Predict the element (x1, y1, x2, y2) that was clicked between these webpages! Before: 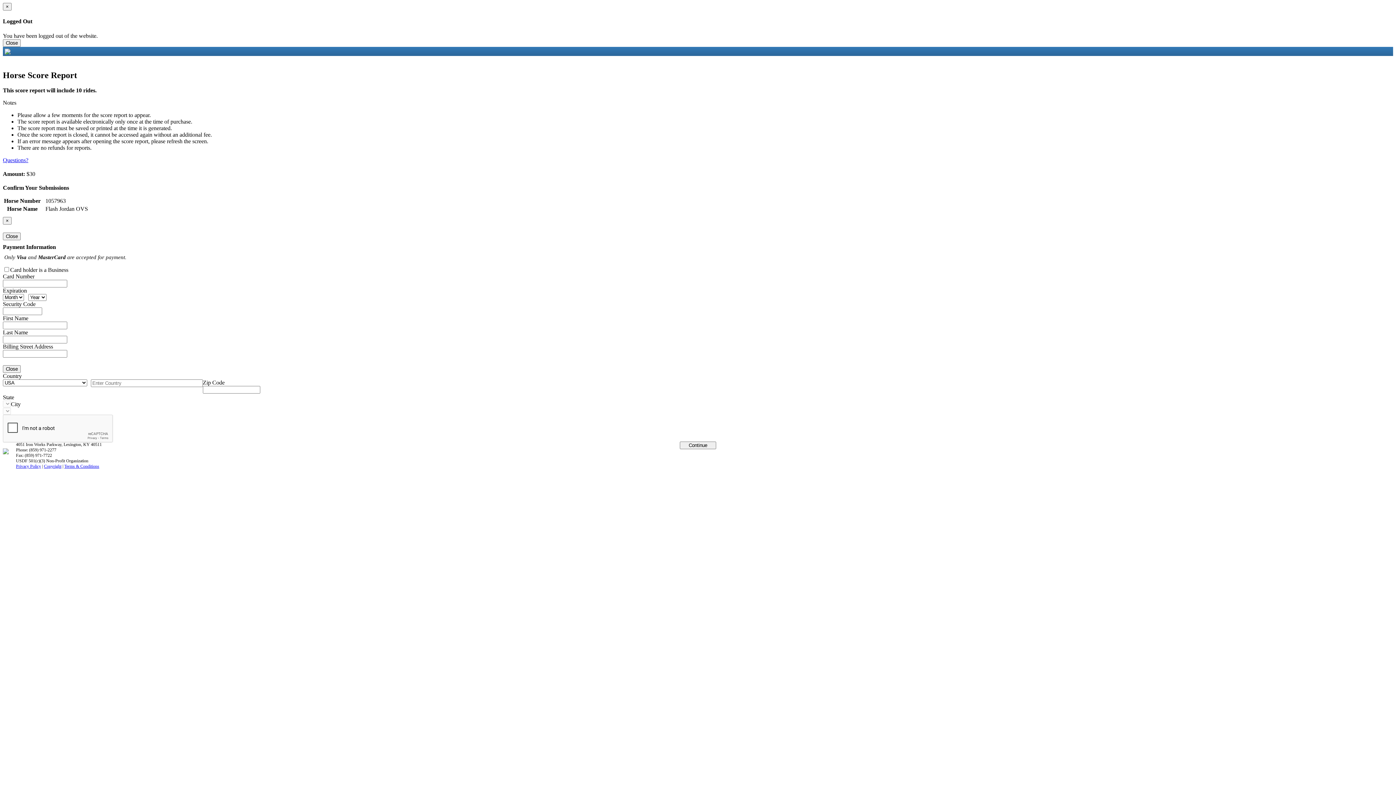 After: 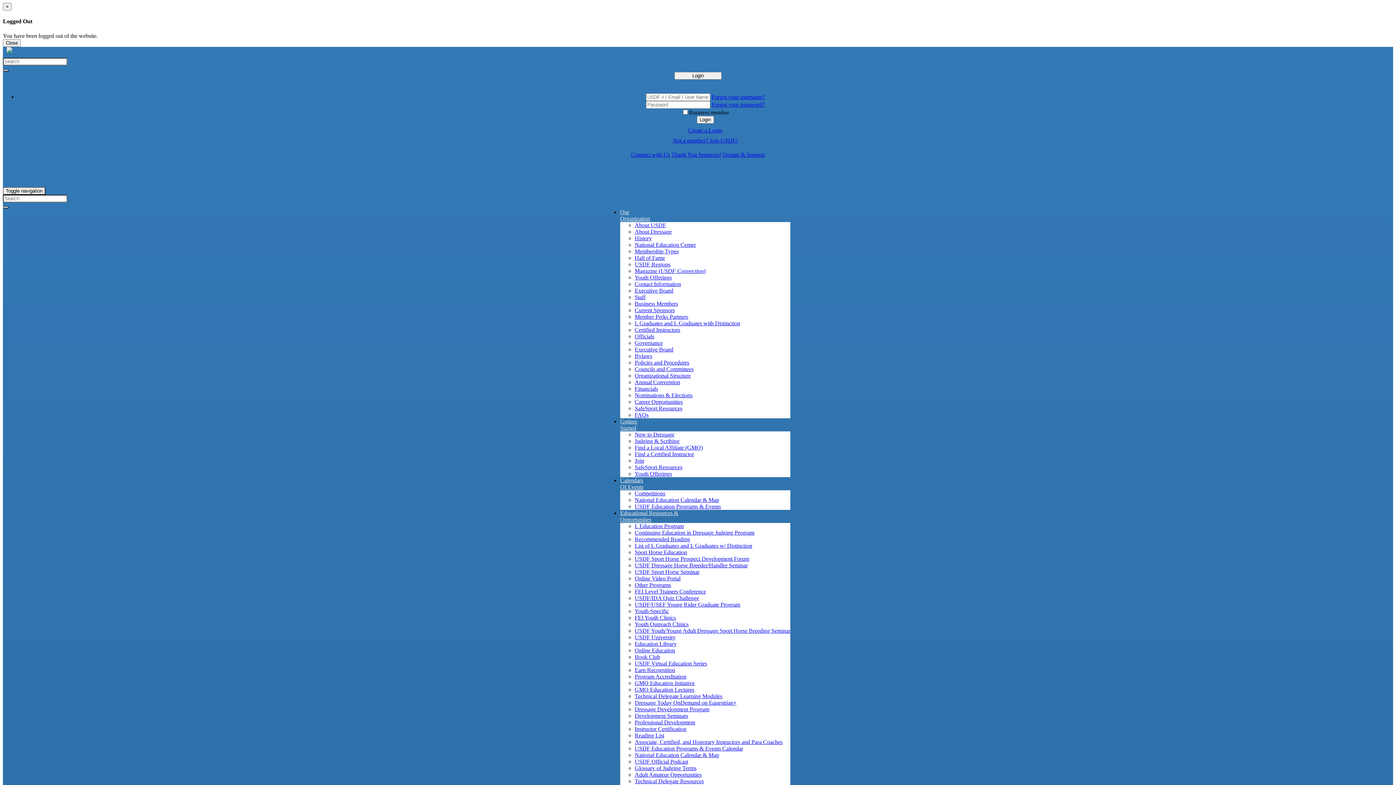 Action: label: Privacy Policy bbox: (16, 463, 41, 468)